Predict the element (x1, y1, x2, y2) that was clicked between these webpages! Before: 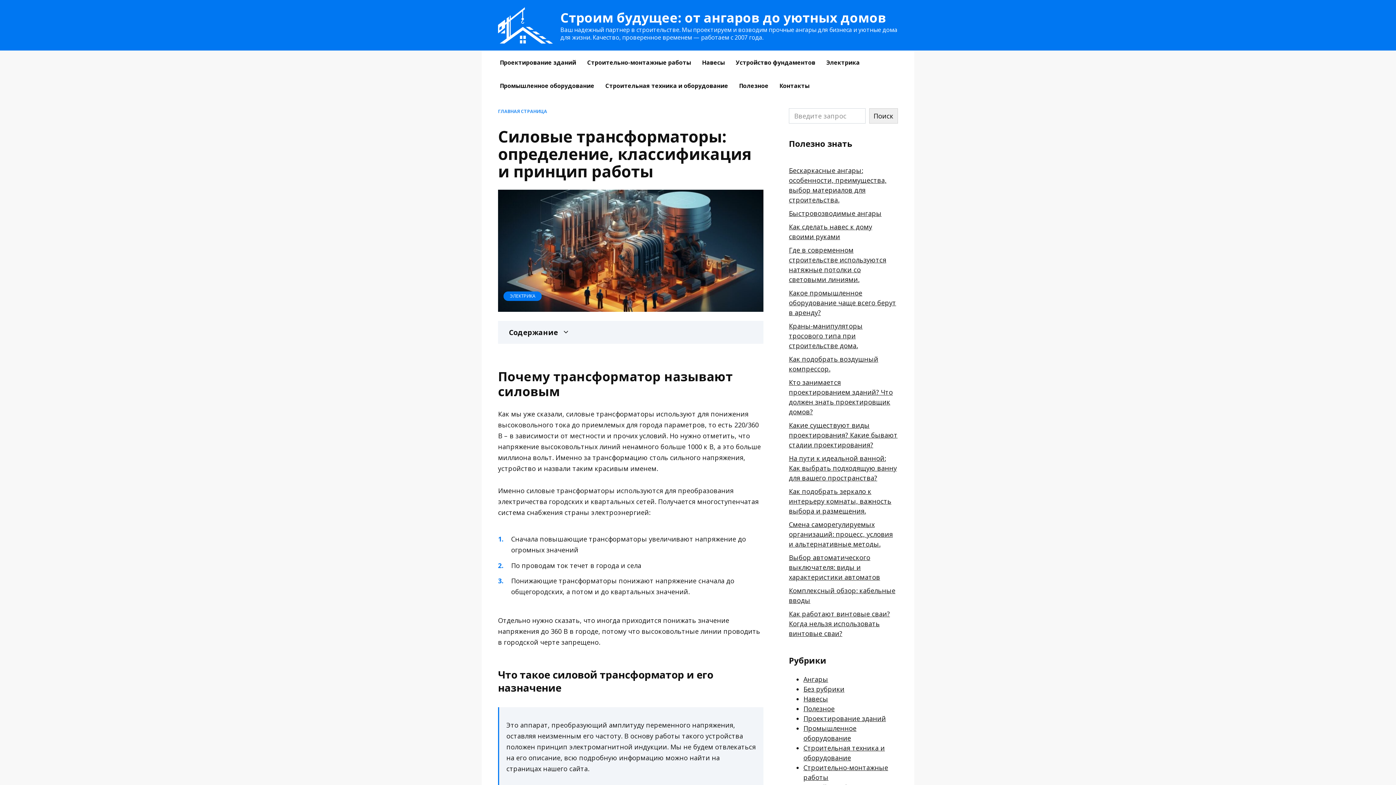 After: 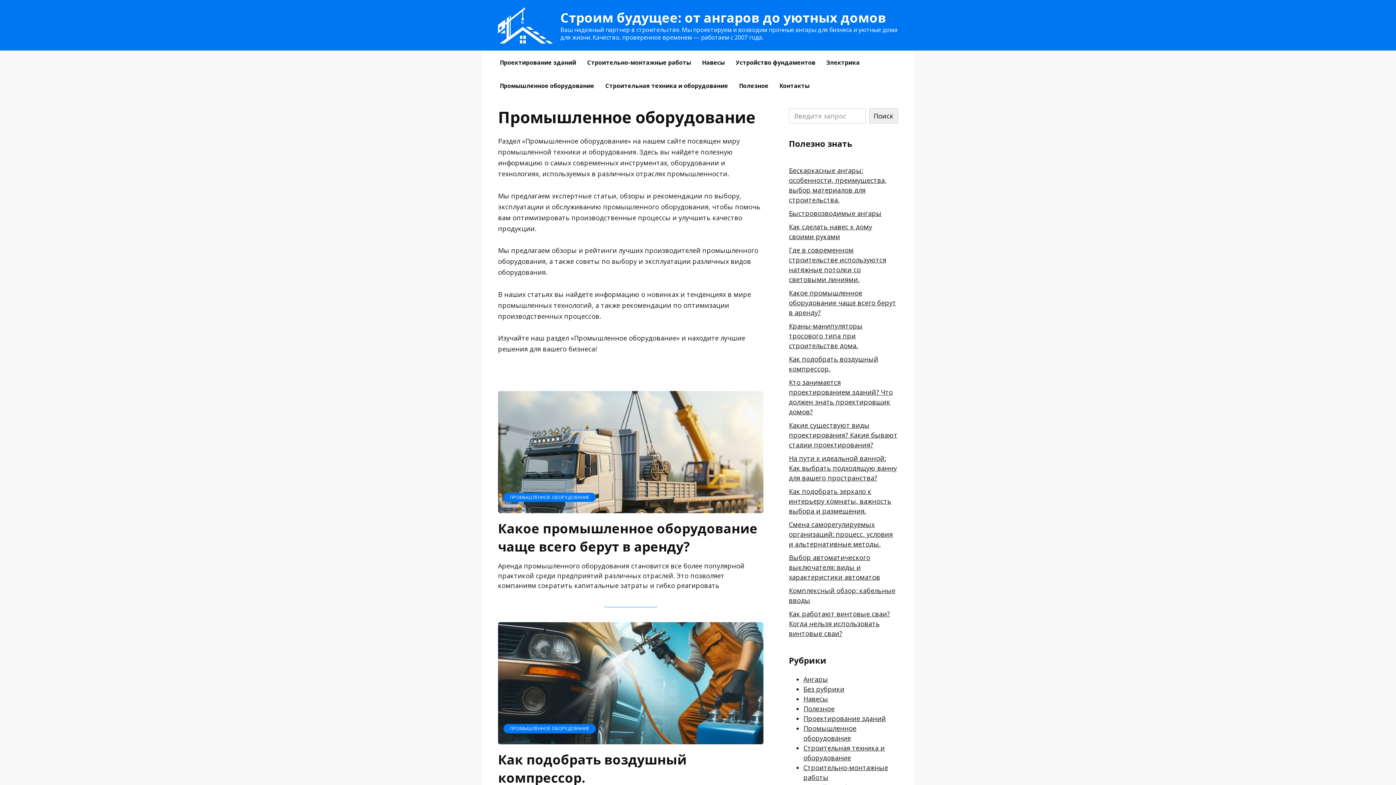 Action: bbox: (494, 74, 600, 97) label: Промышленное оборудование